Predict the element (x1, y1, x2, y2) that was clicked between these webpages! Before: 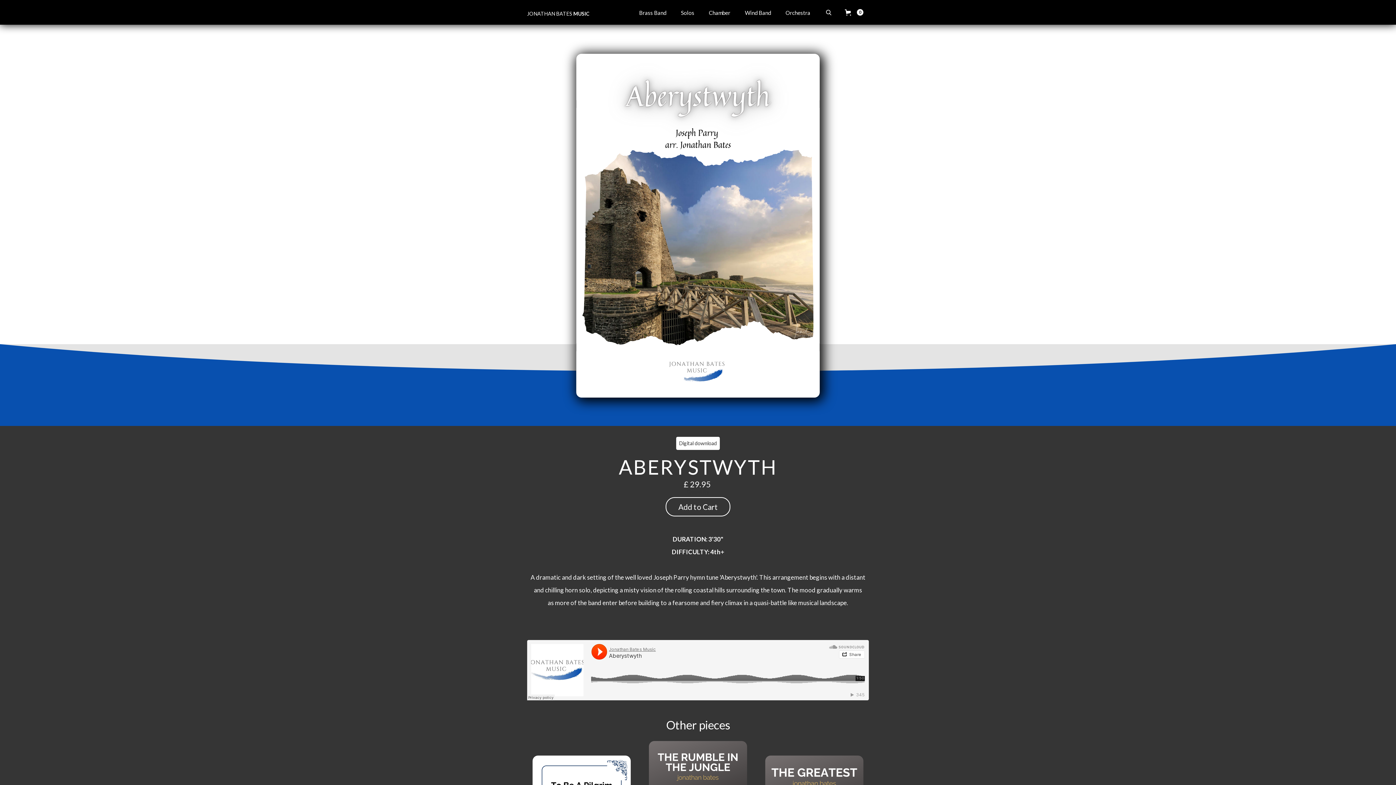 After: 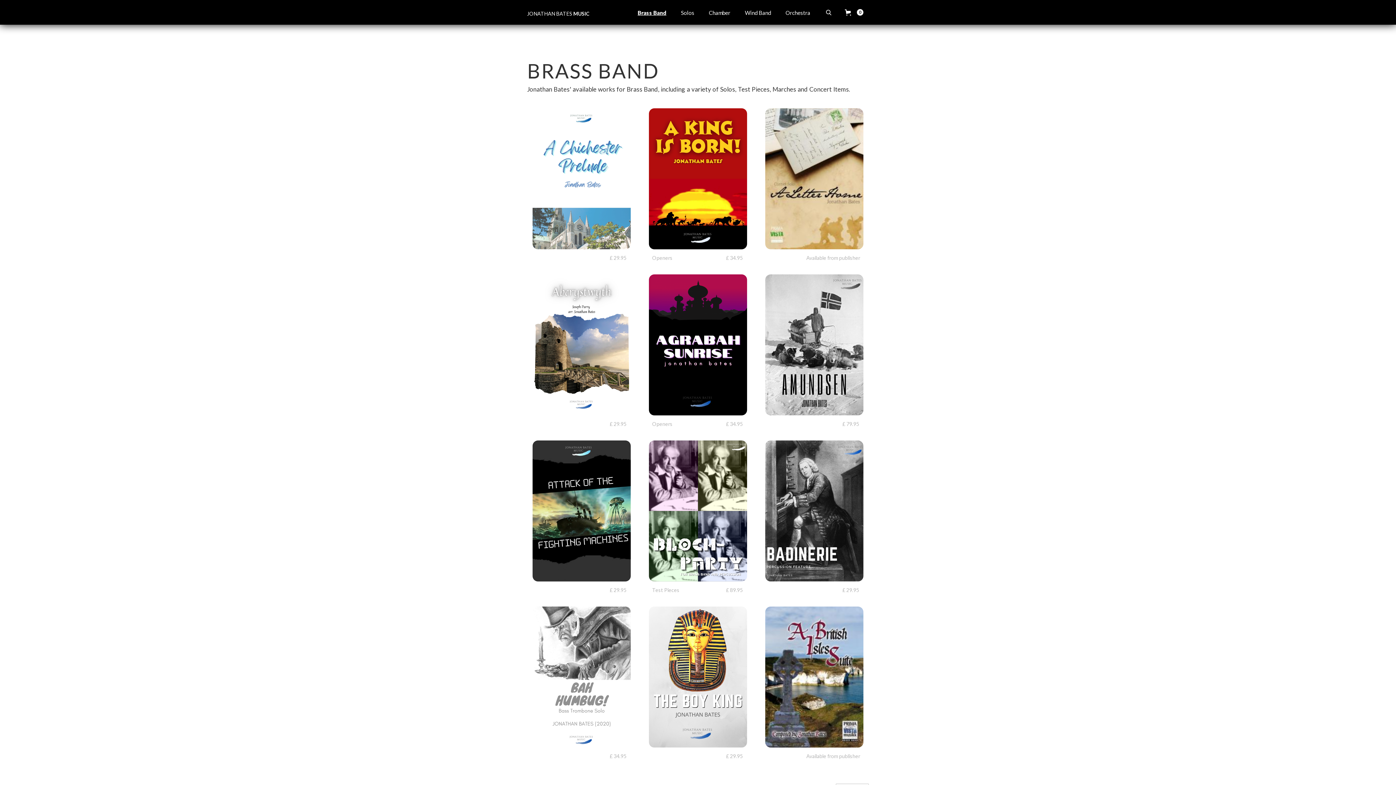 Action: bbox: (632, 0, 673, 24) label: Brass Band